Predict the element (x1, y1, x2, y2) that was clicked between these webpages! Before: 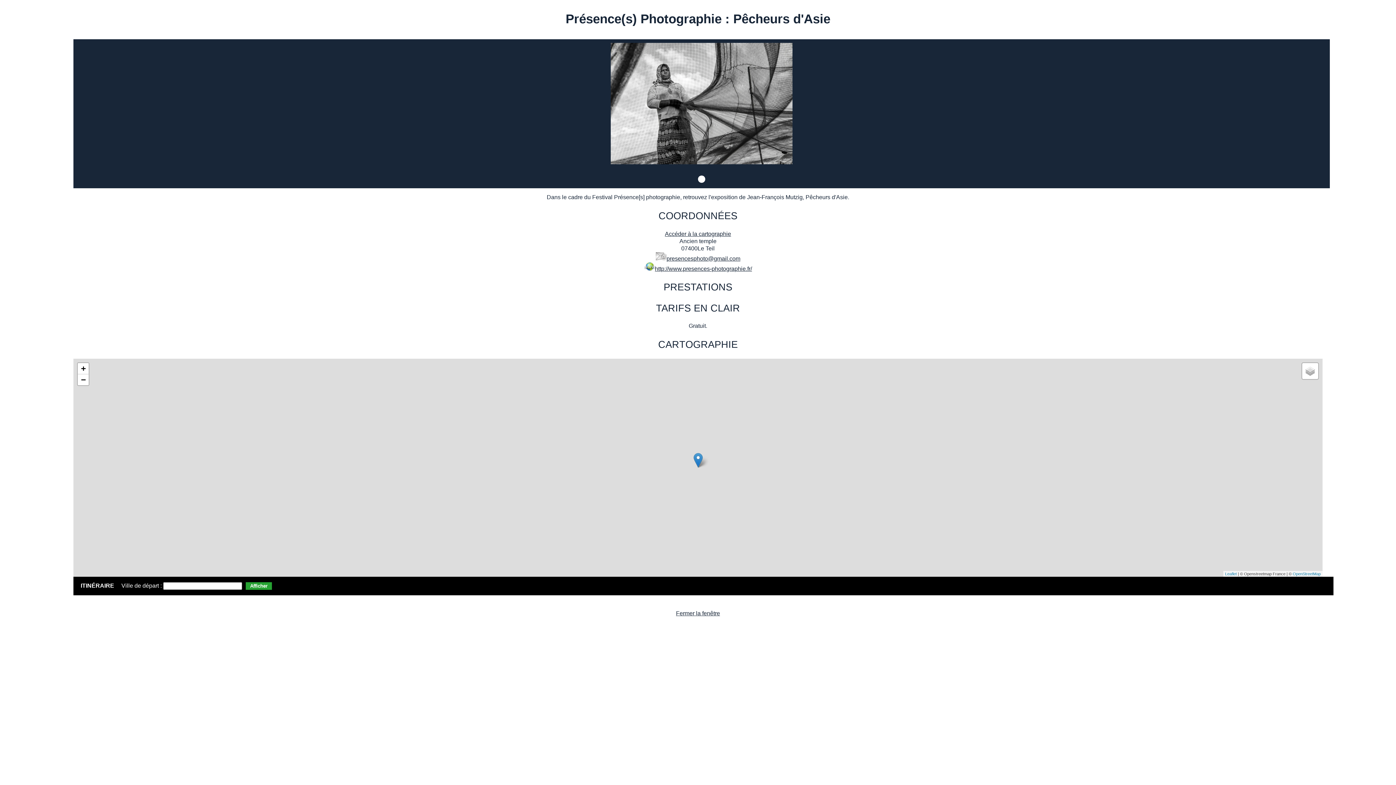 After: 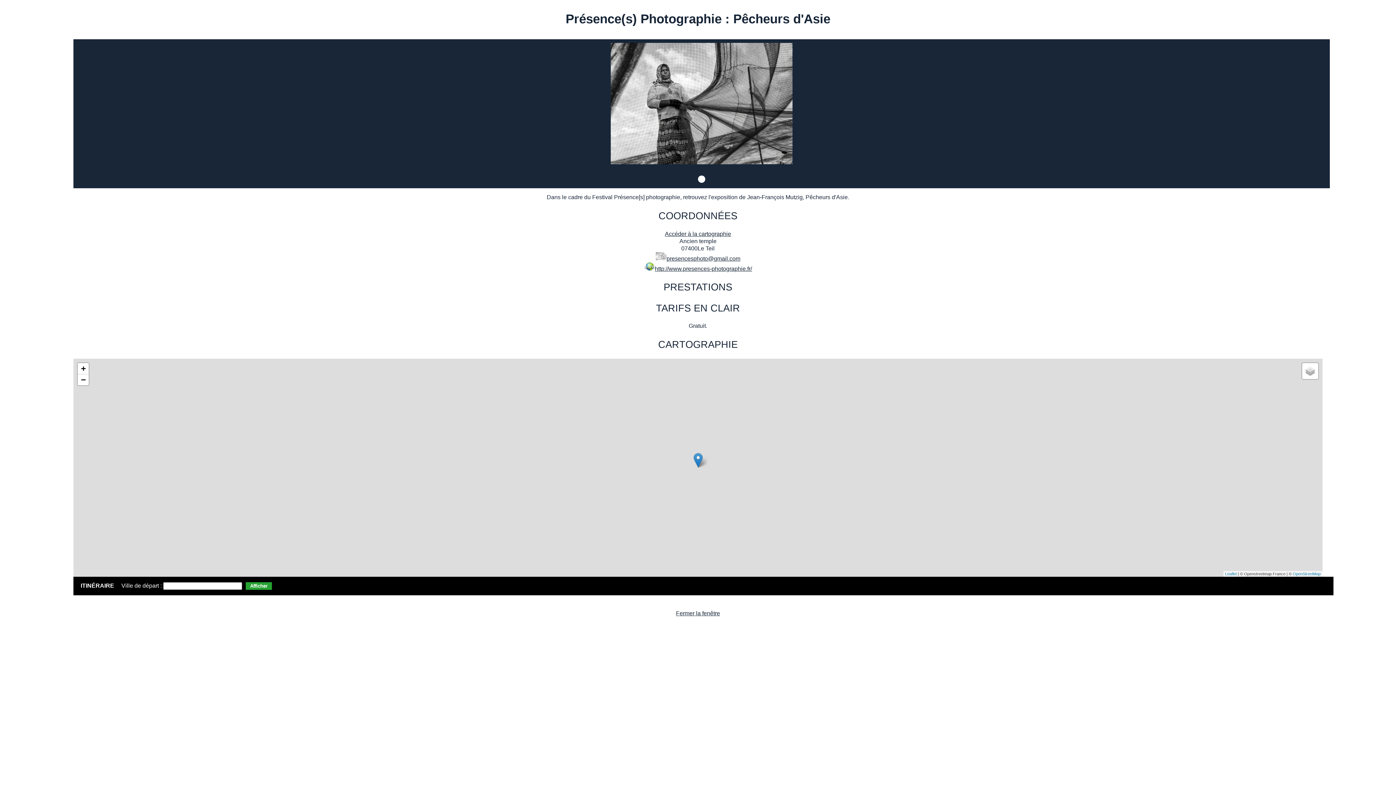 Action: label: Fermer la fenêtre bbox: (676, 610, 720, 616)